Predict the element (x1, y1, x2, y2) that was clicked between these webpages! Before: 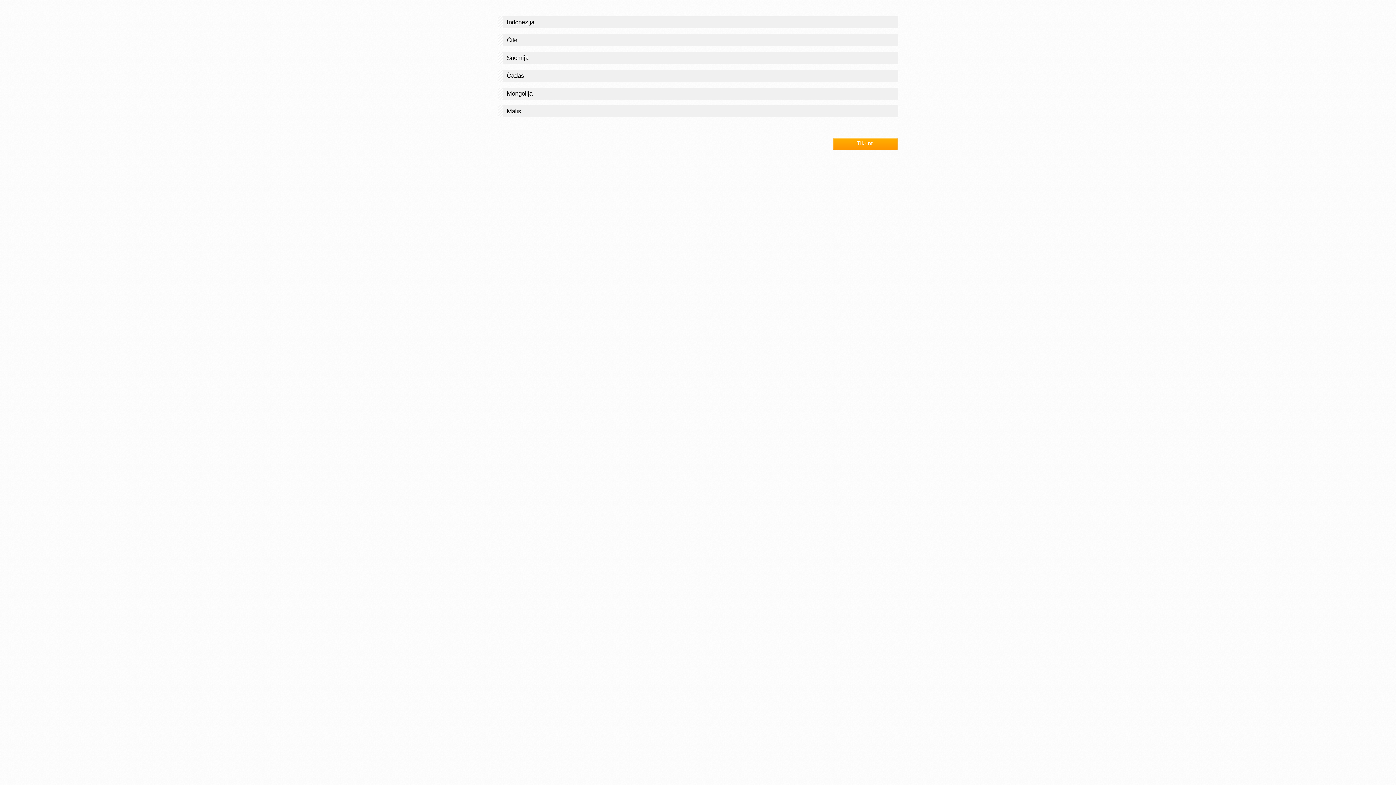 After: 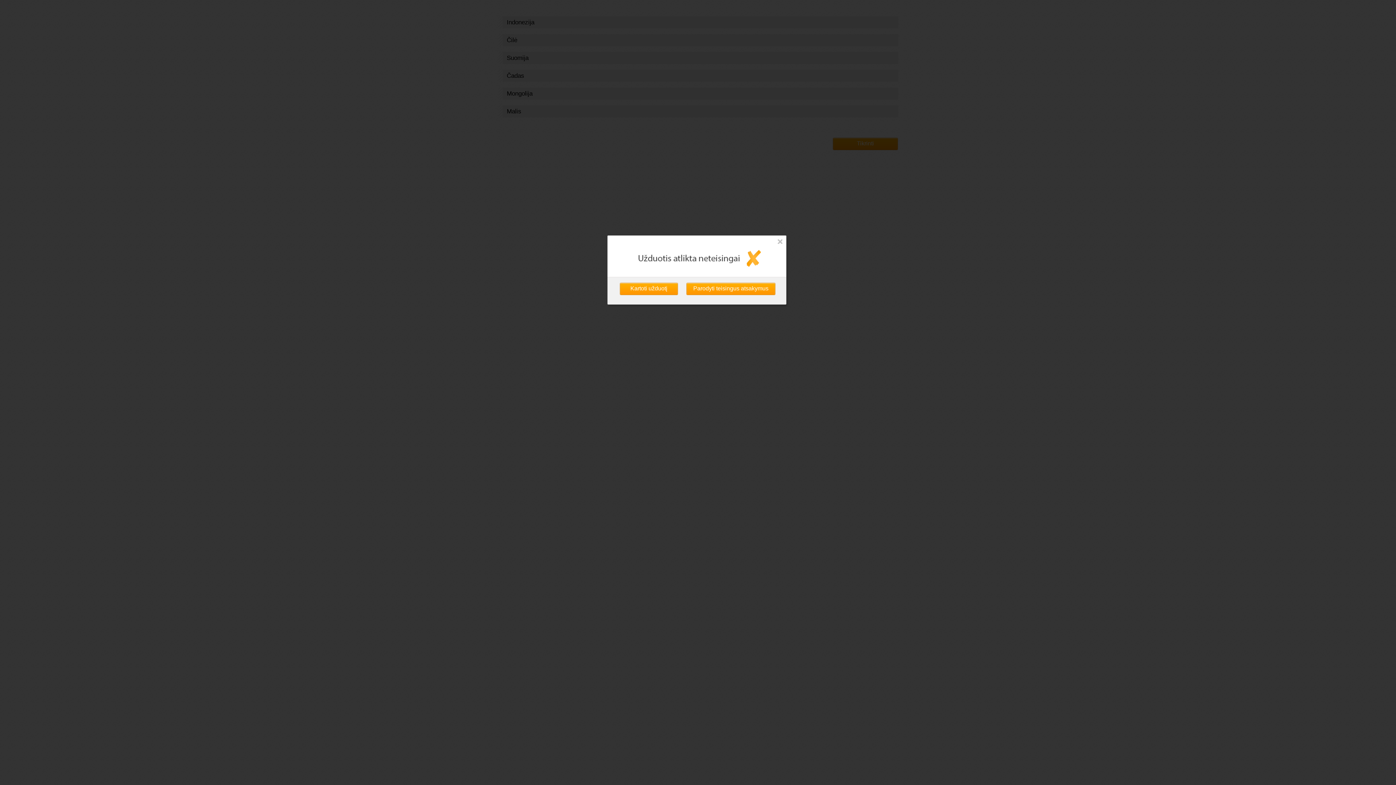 Action: bbox: (833, 137, 898, 152) label: Tikrinti